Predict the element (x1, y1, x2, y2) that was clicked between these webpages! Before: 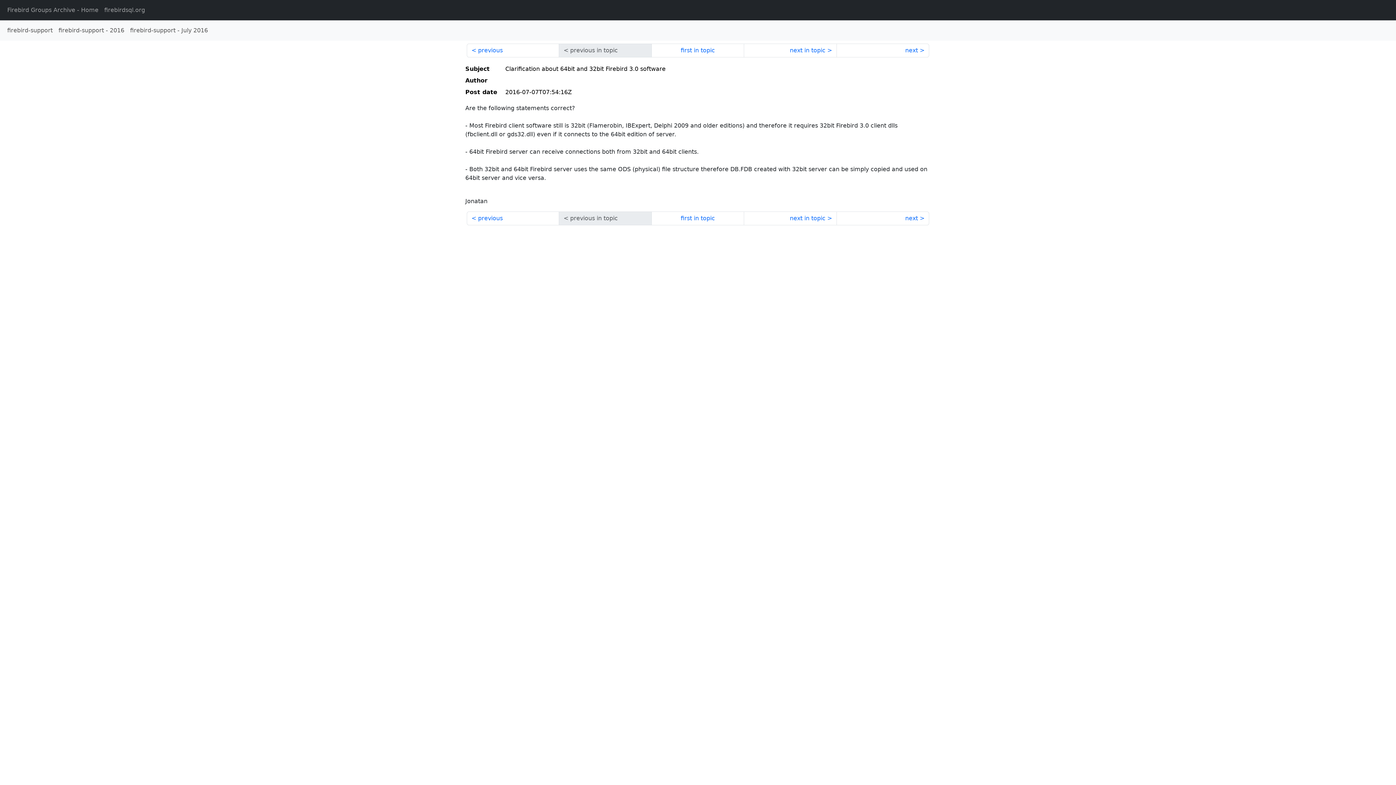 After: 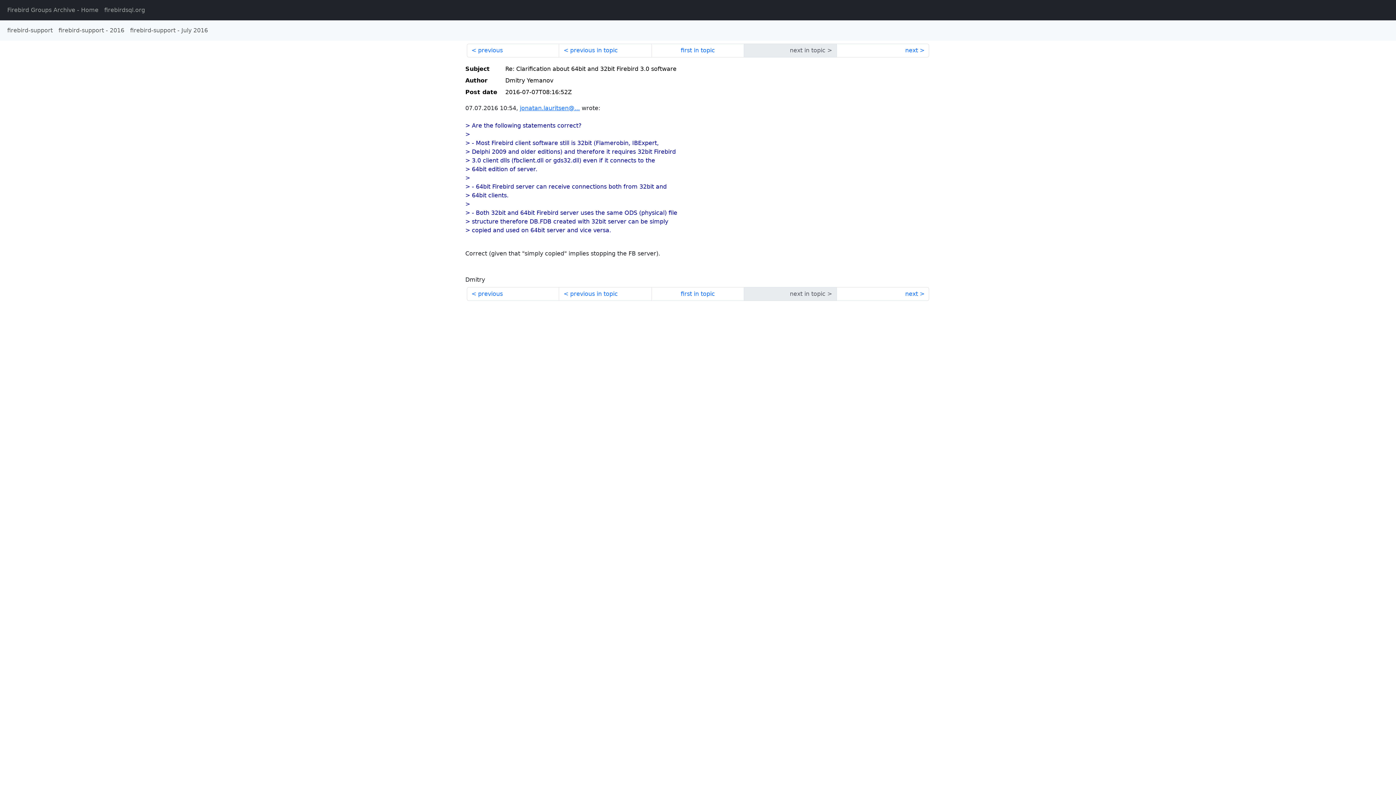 Action: label: next in topic bbox: (744, 43, 836, 57)